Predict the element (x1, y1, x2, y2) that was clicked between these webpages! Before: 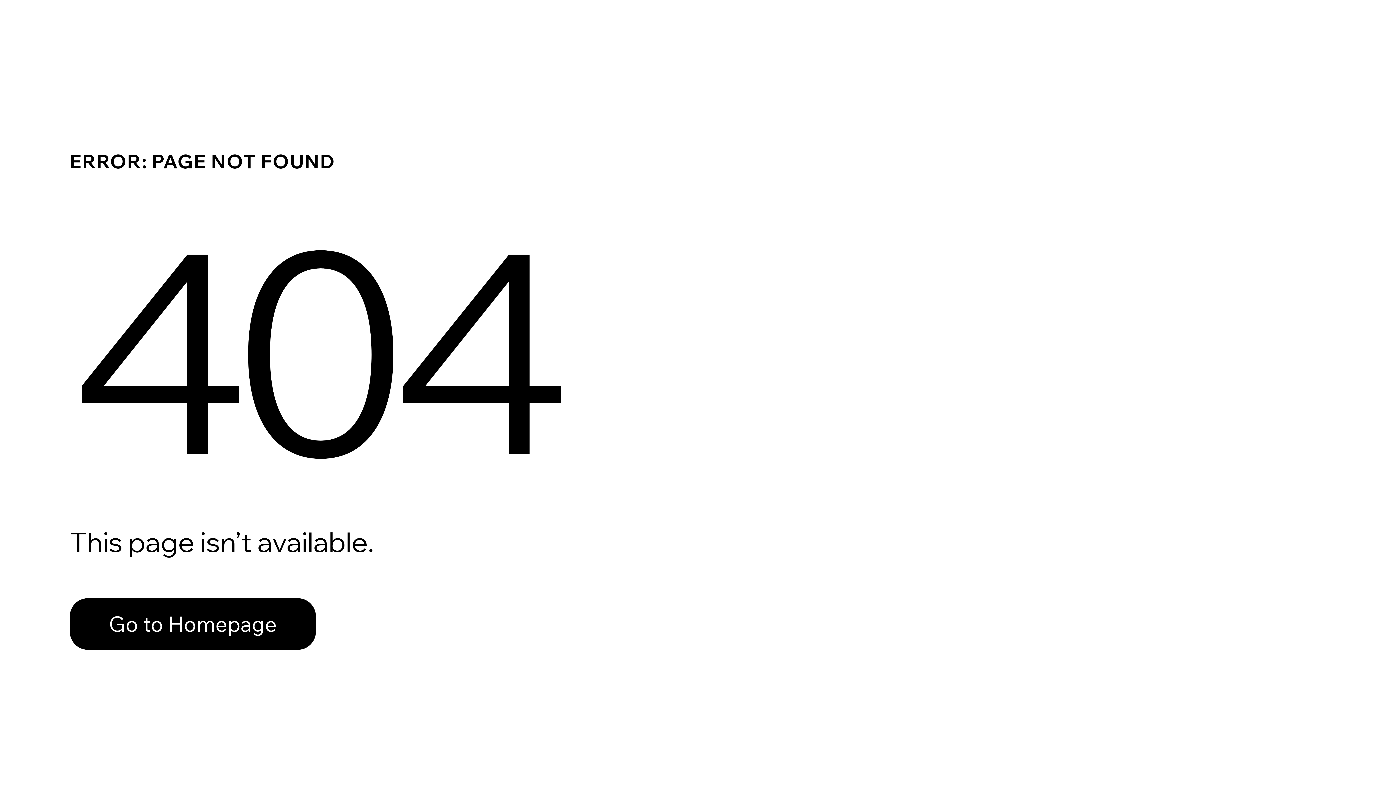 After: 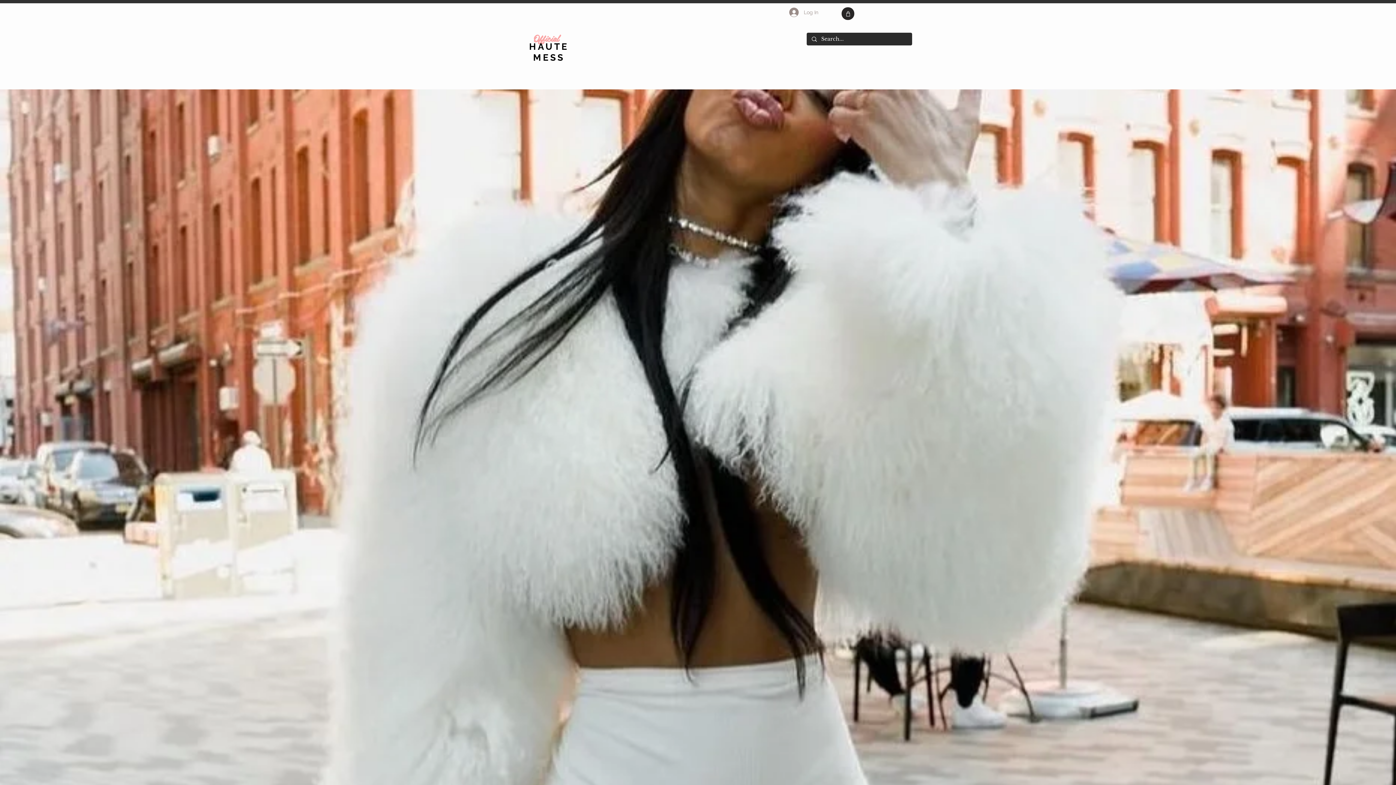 Action: bbox: (69, 582, 768, 659) label: Go to Homepage